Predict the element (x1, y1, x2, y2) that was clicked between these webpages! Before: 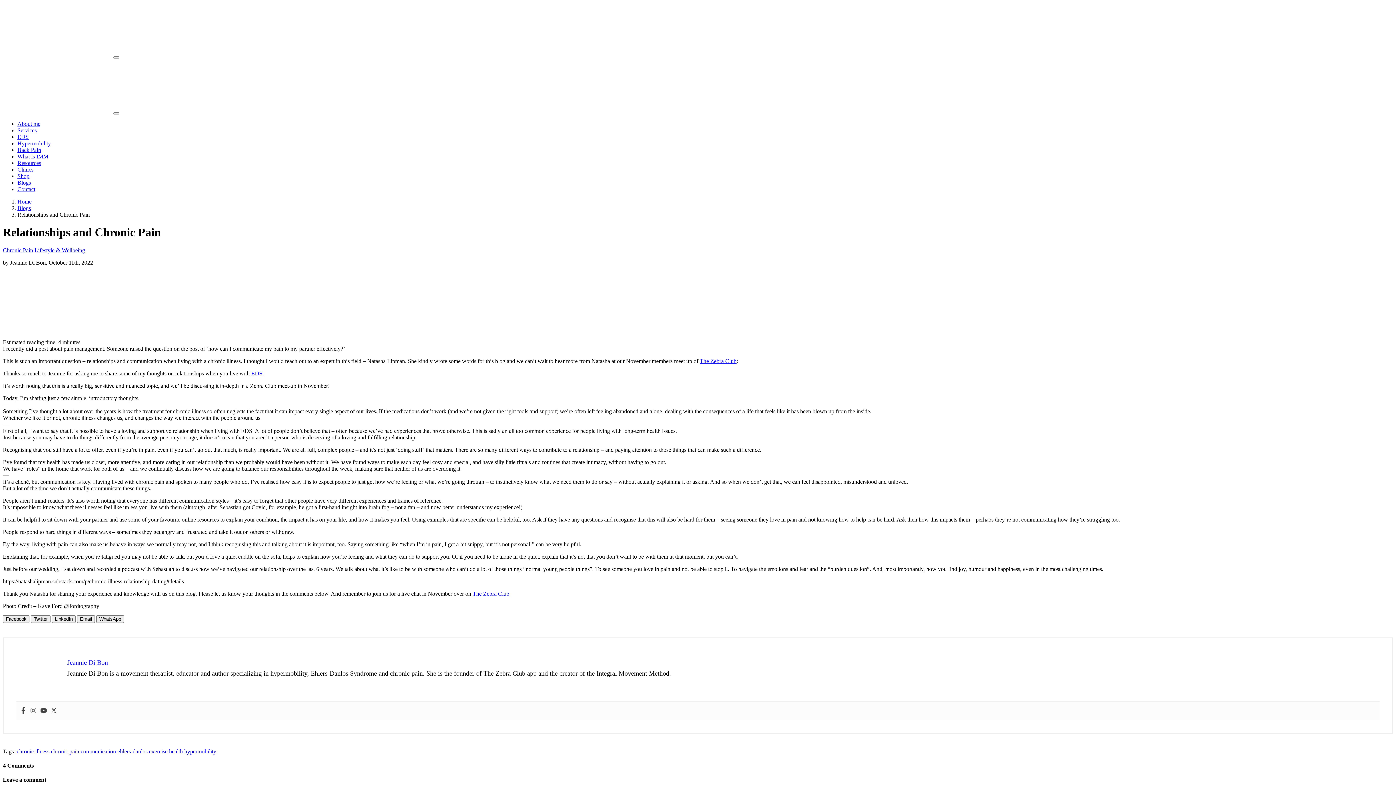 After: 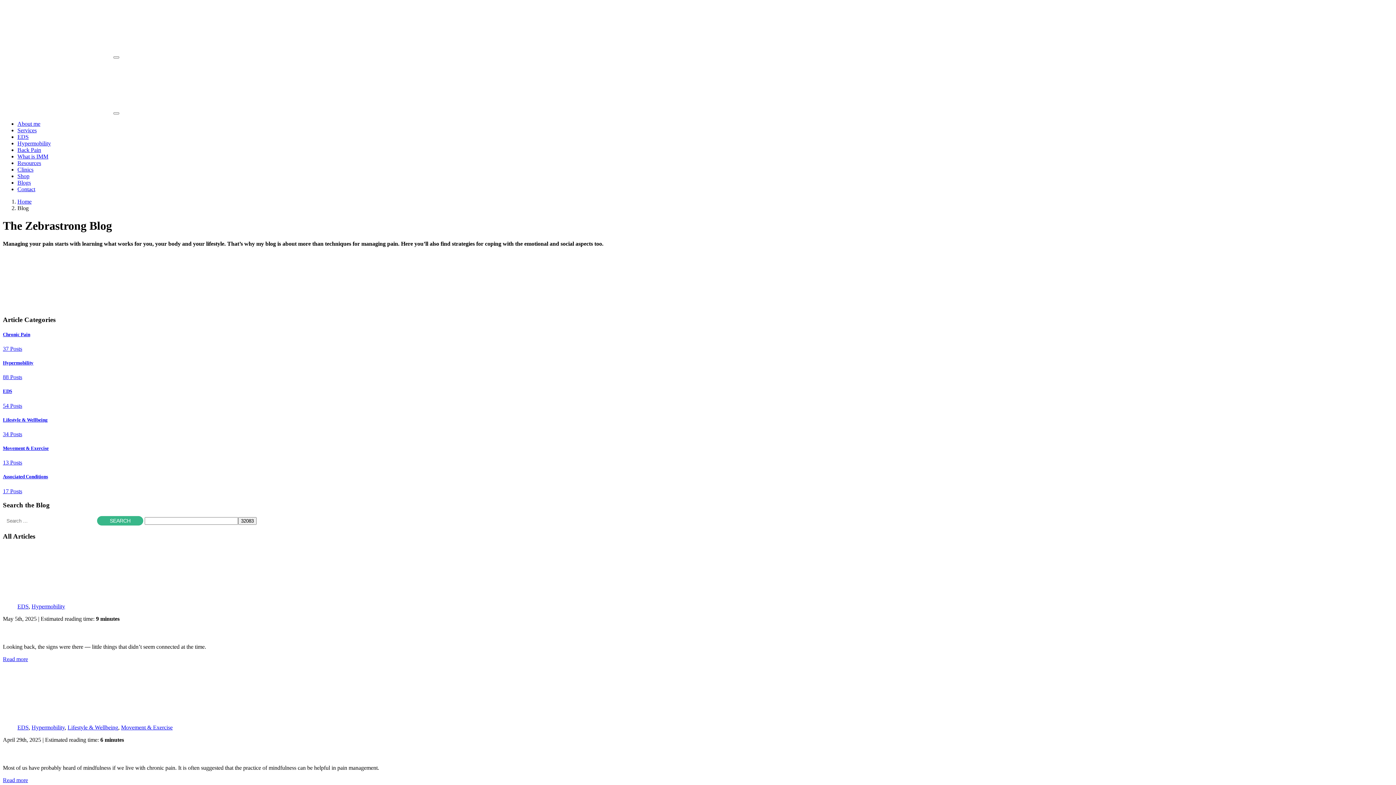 Action: bbox: (17, 205, 30, 211) label: Blogs